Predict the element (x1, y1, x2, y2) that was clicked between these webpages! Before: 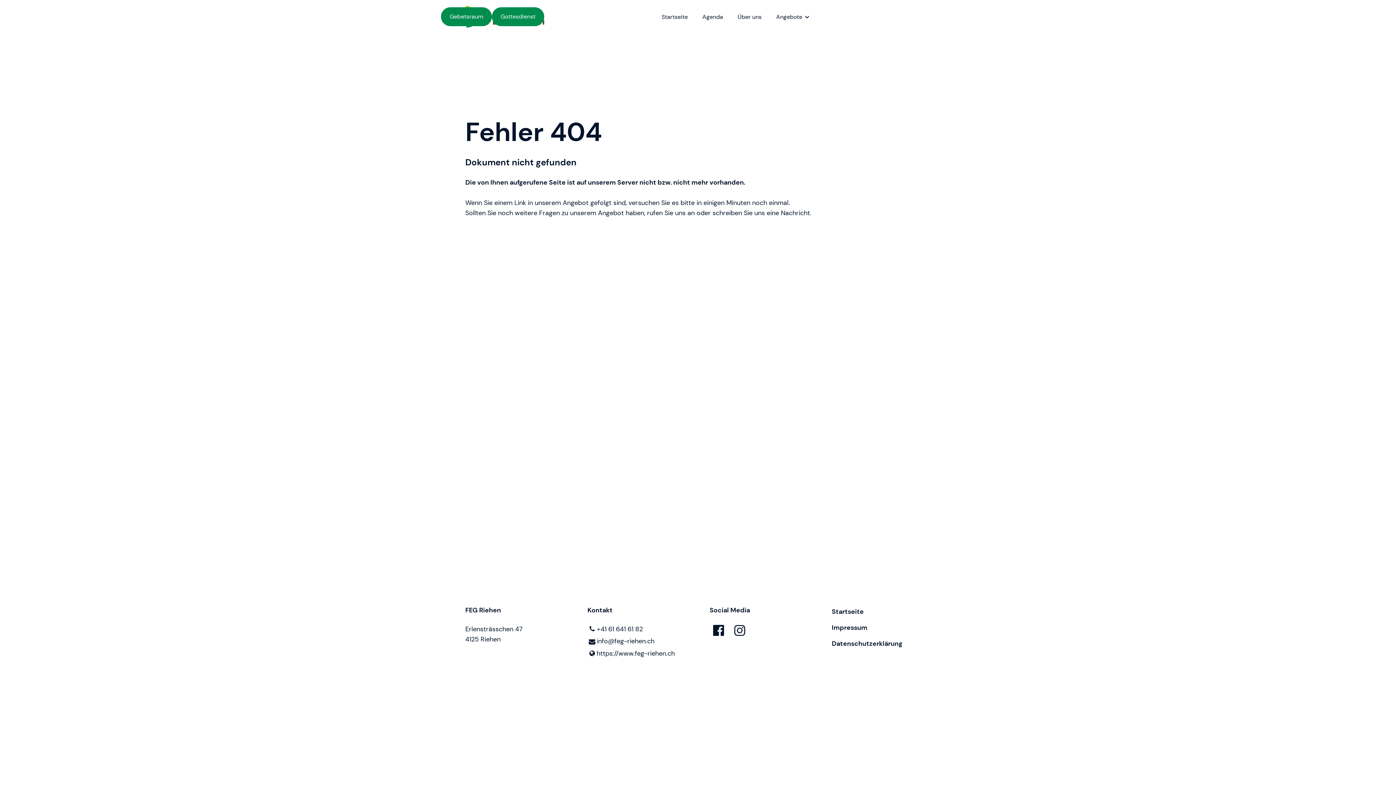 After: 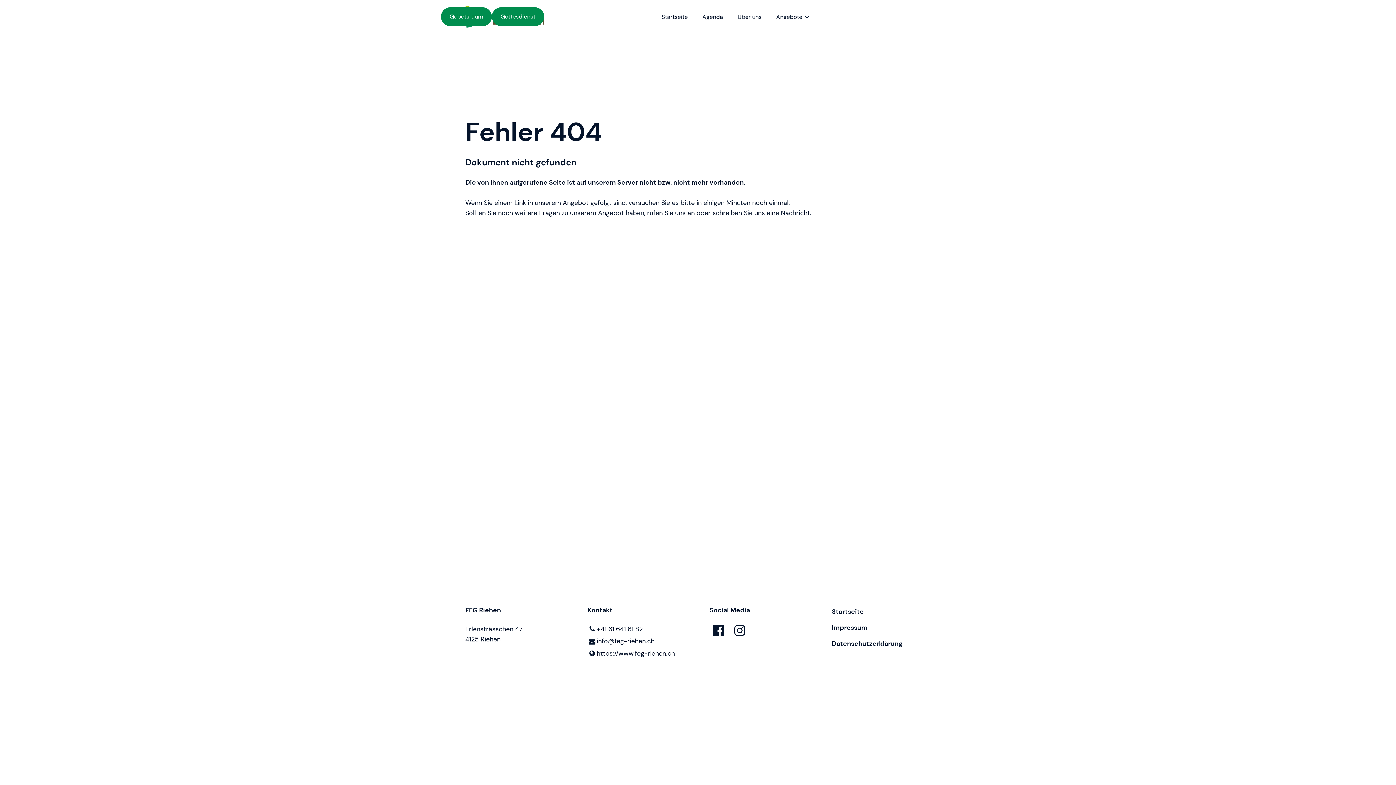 Action: bbox: (587, 636, 686, 646) label: info@​feg-riehen.​ch